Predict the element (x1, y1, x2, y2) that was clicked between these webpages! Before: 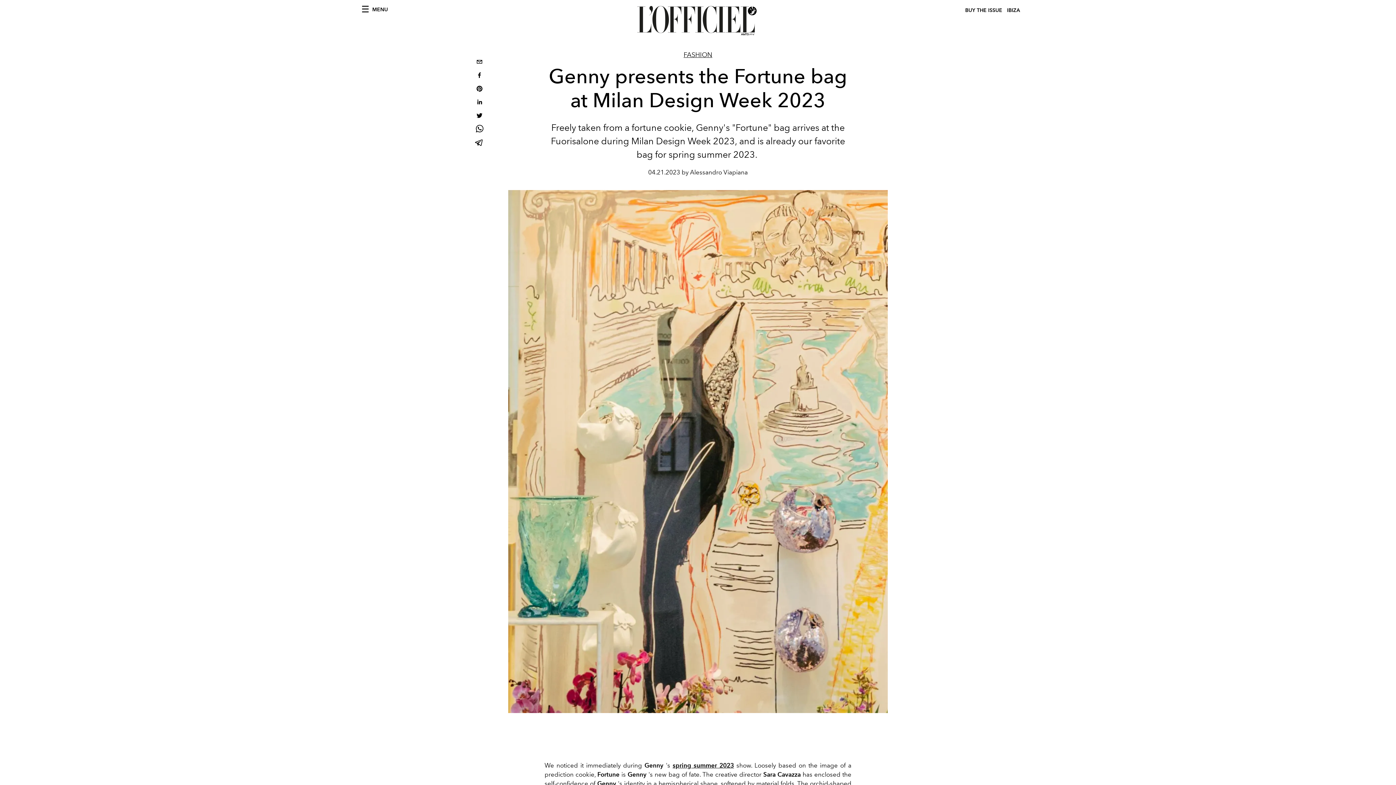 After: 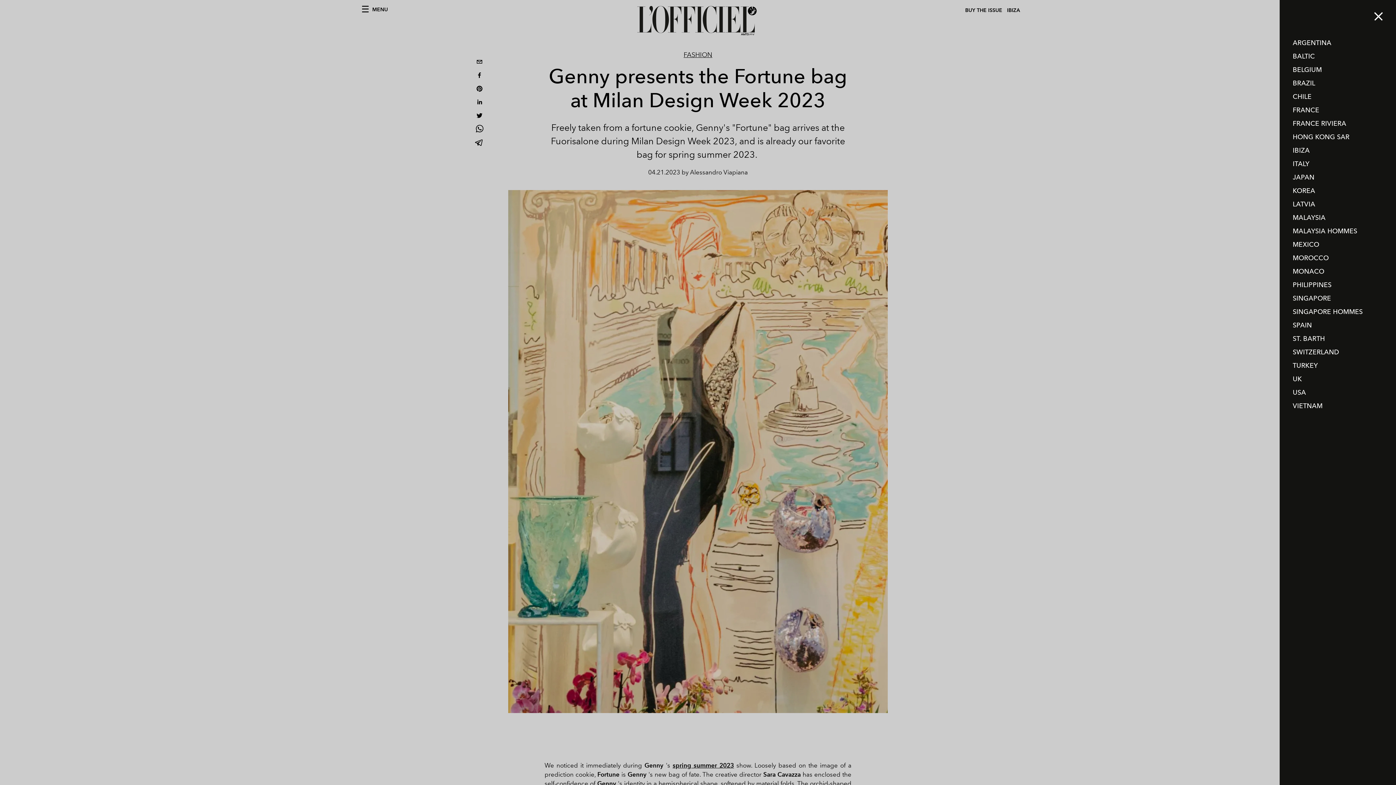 Action: bbox: (1031, 6, 1034, 14)